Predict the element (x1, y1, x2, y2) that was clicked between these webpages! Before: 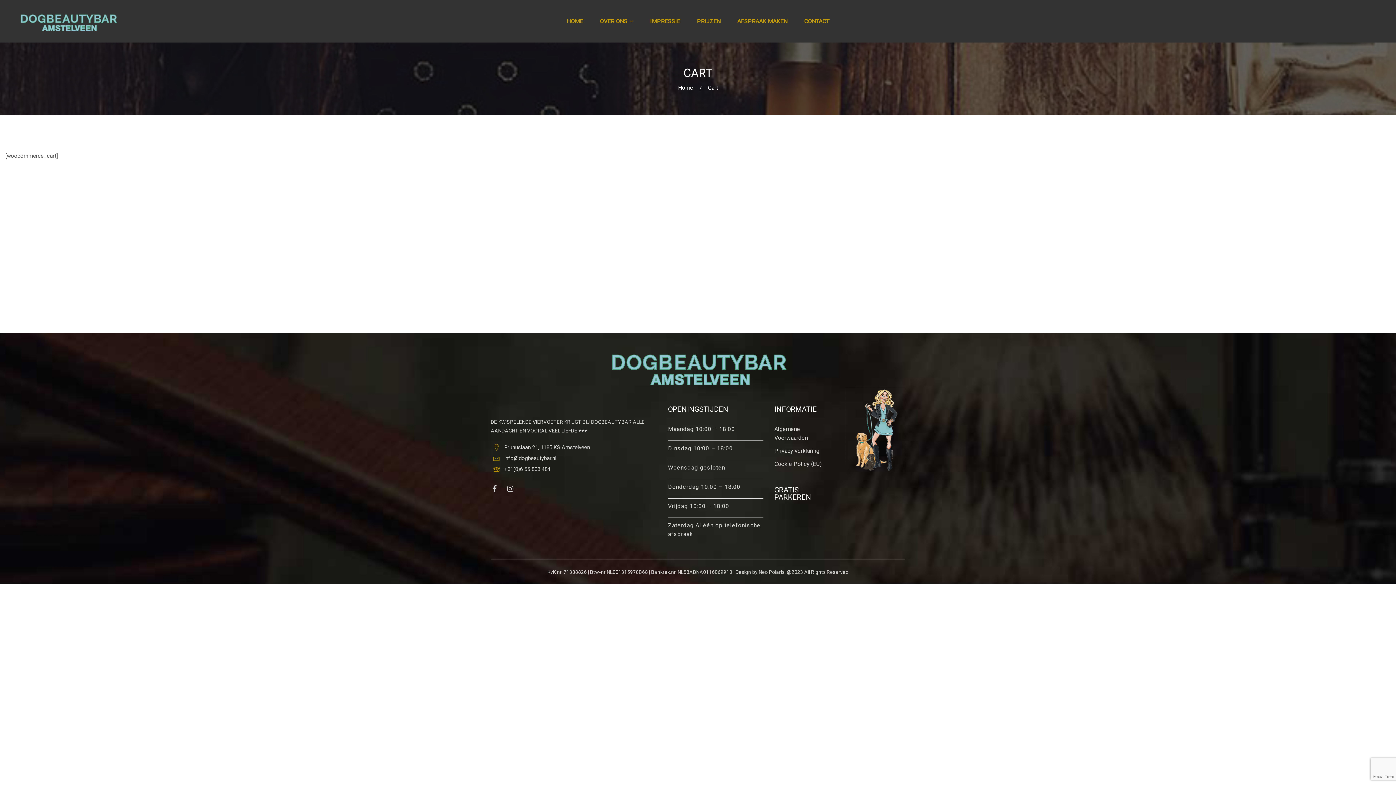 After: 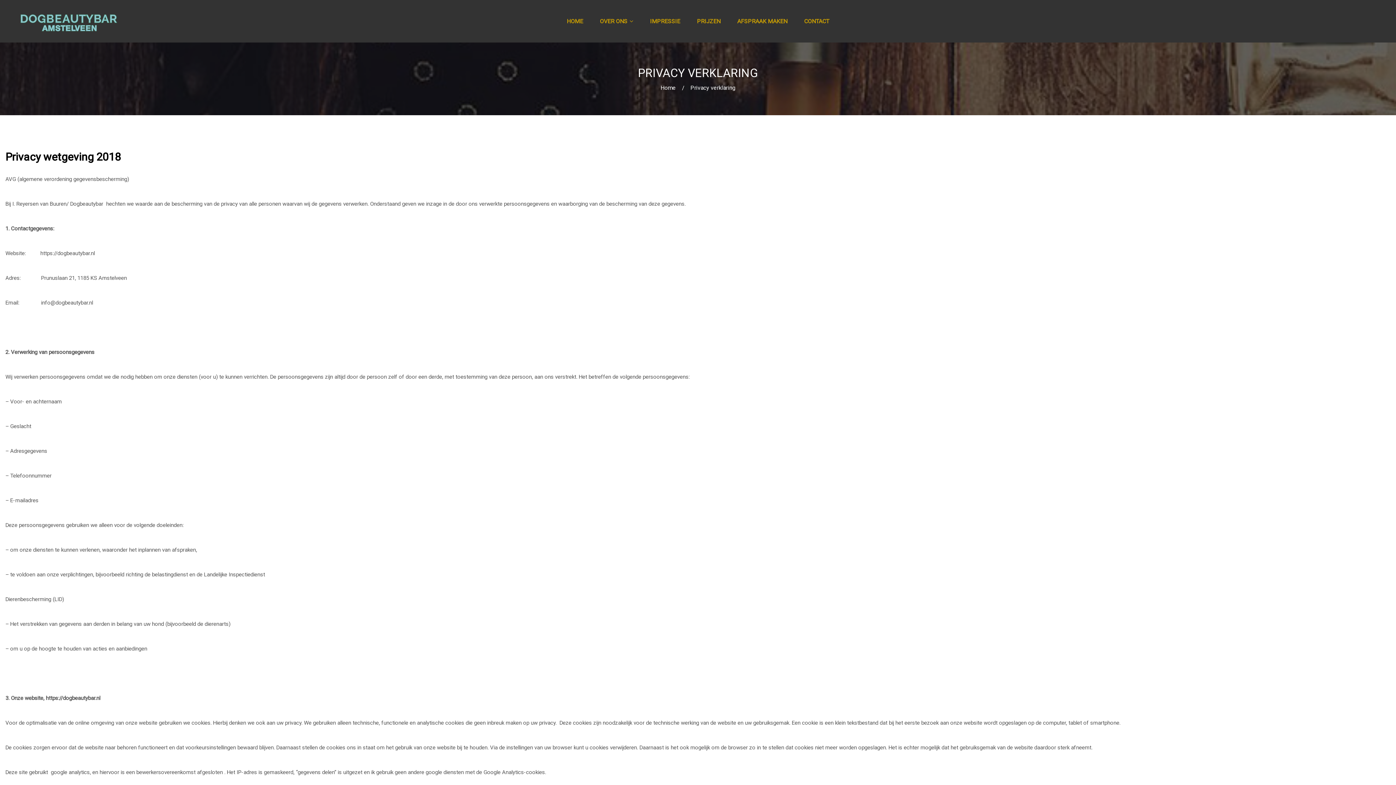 Action: bbox: (774, 447, 819, 454) label: Privacy verklaring